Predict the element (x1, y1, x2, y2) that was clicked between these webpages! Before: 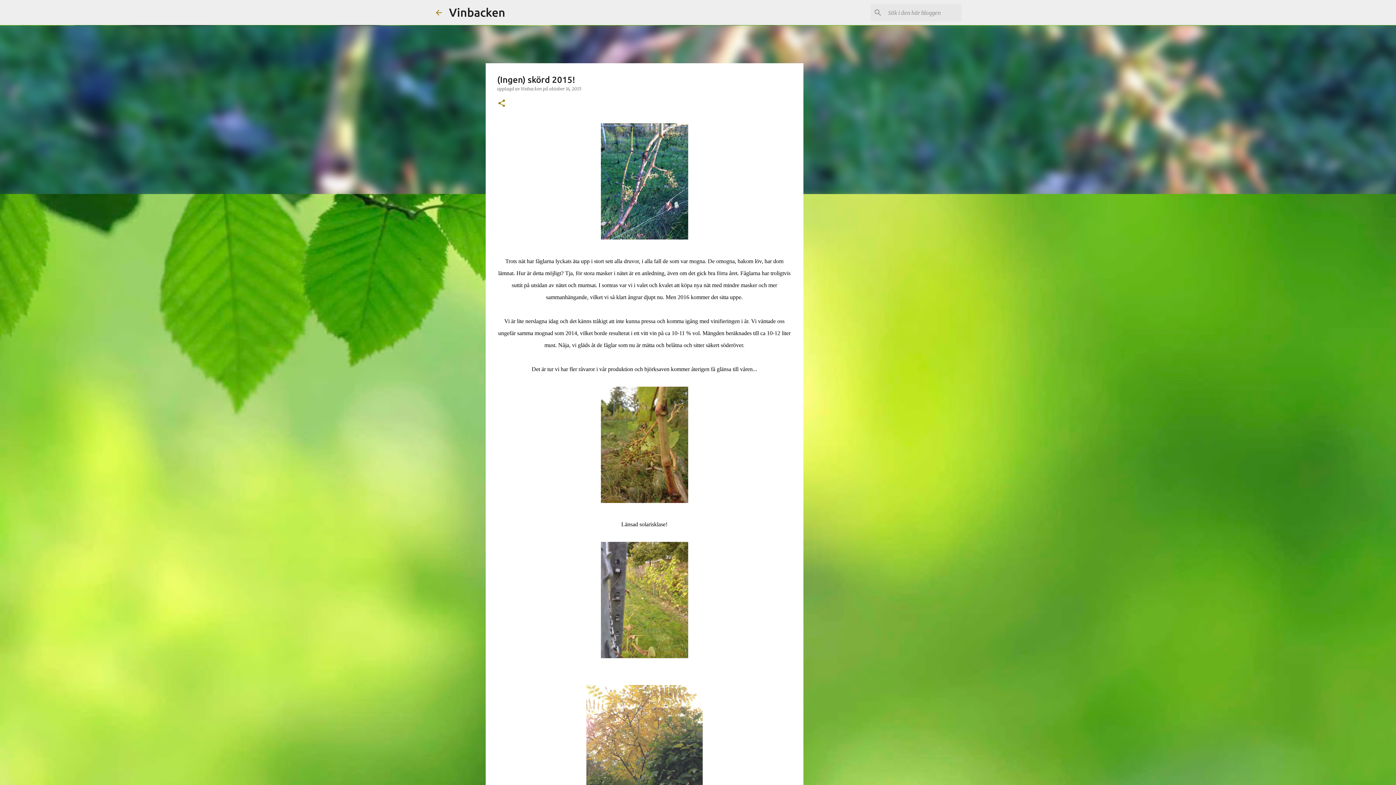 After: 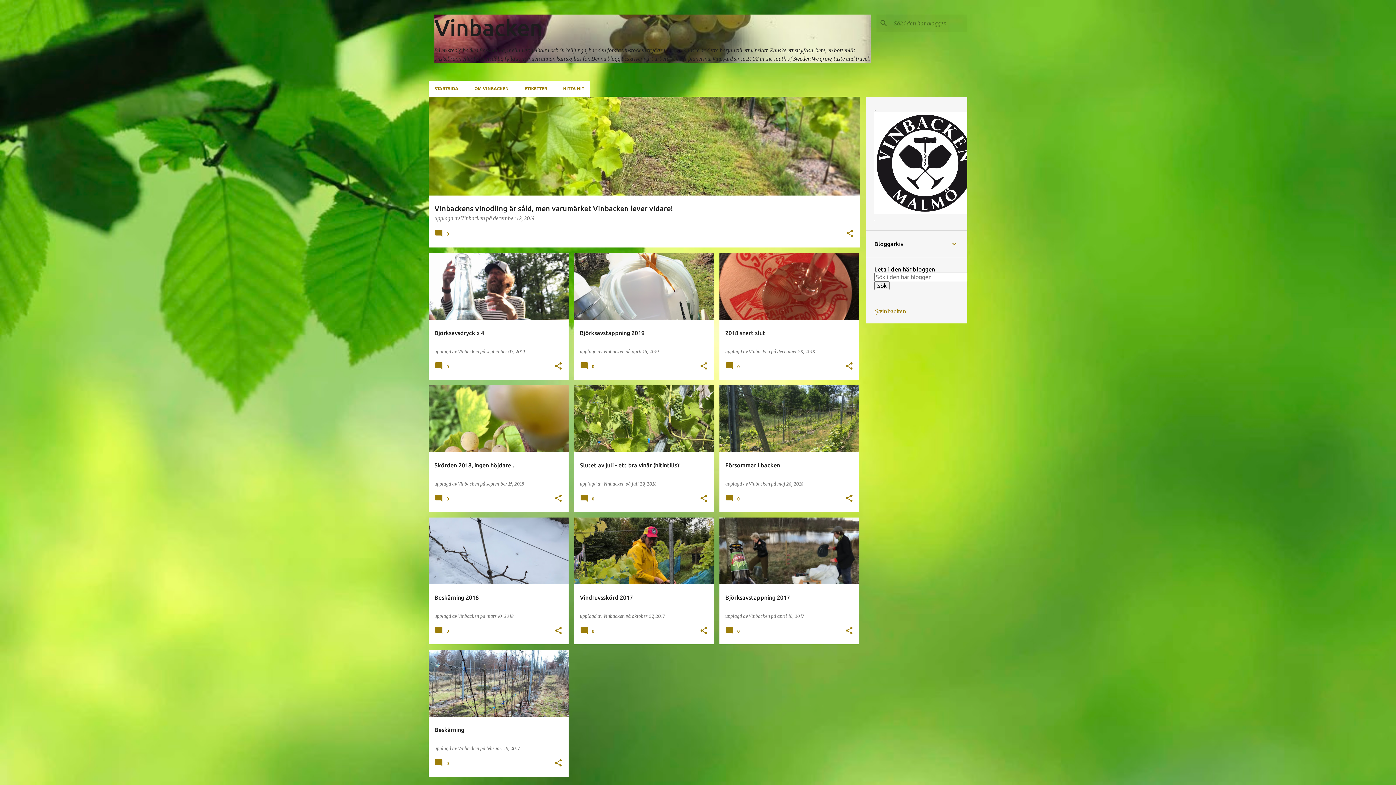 Action: bbox: (449, 5, 505, 18) label: Vinbacken